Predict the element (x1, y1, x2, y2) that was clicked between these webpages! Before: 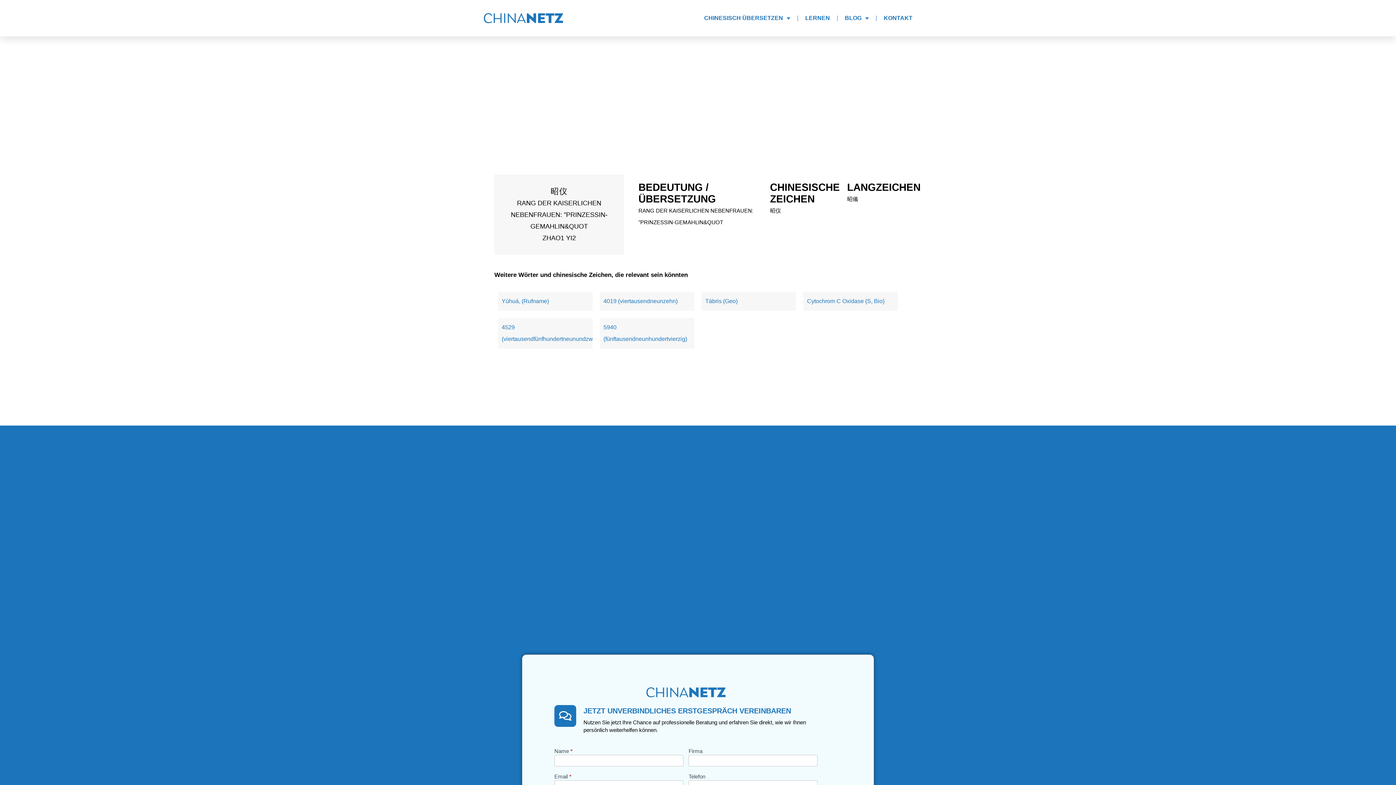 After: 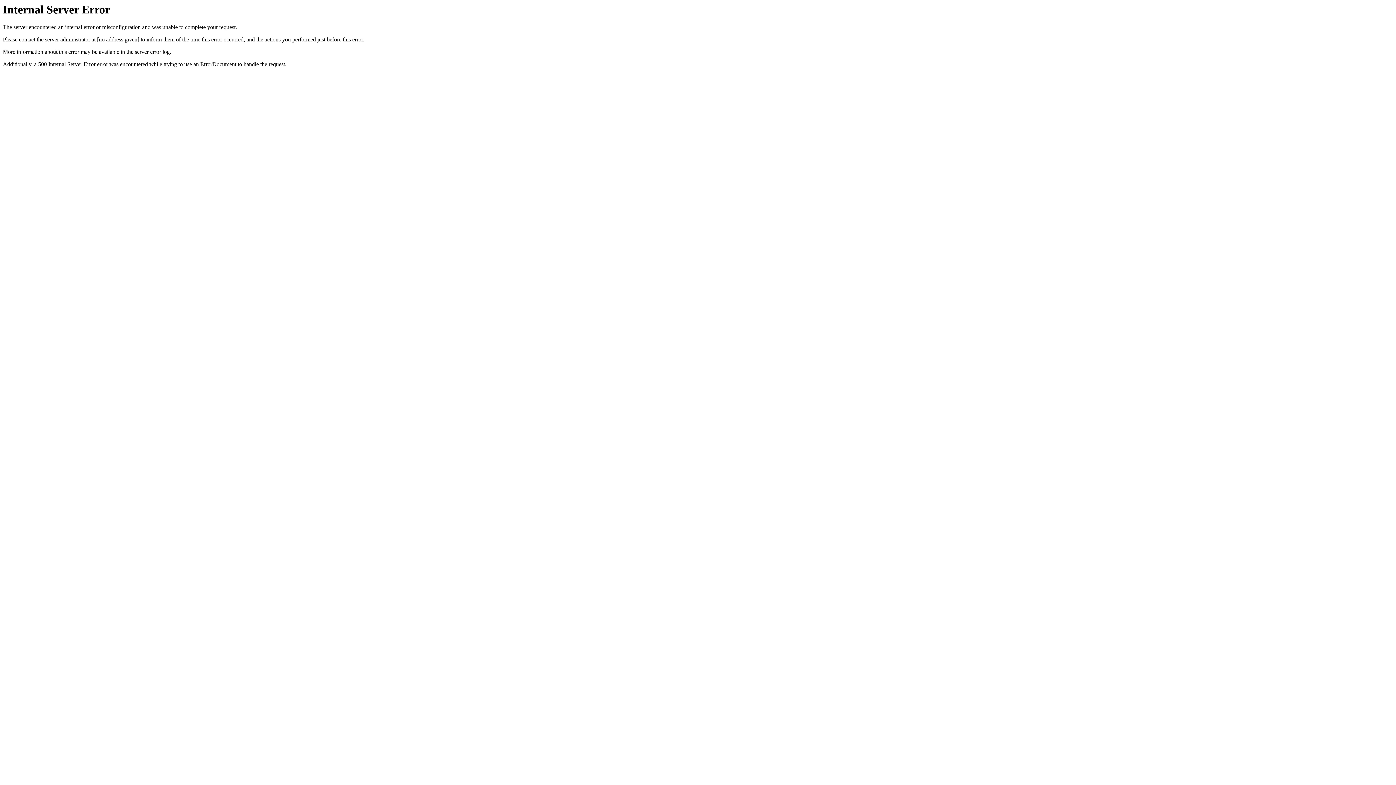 Action: bbox: (554, 687, 817, 698)